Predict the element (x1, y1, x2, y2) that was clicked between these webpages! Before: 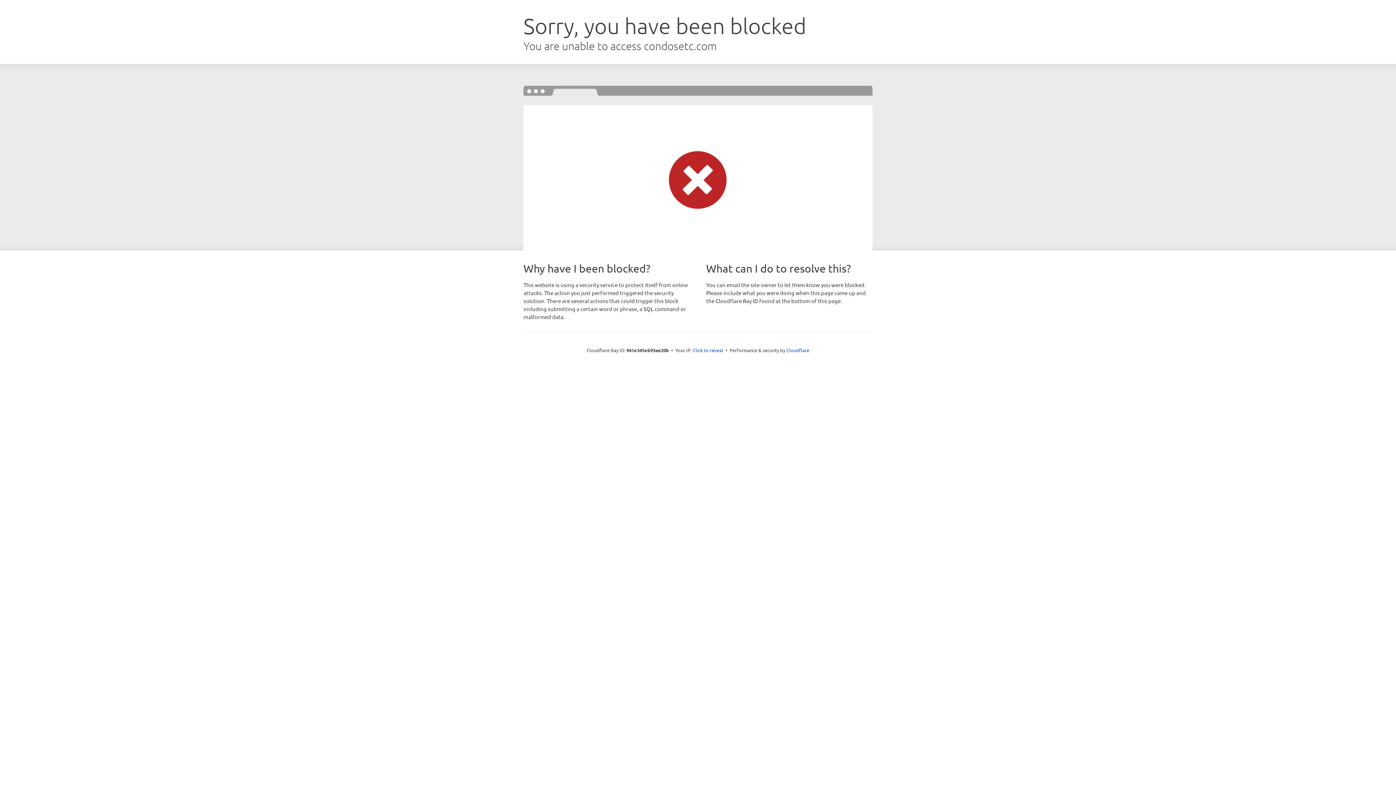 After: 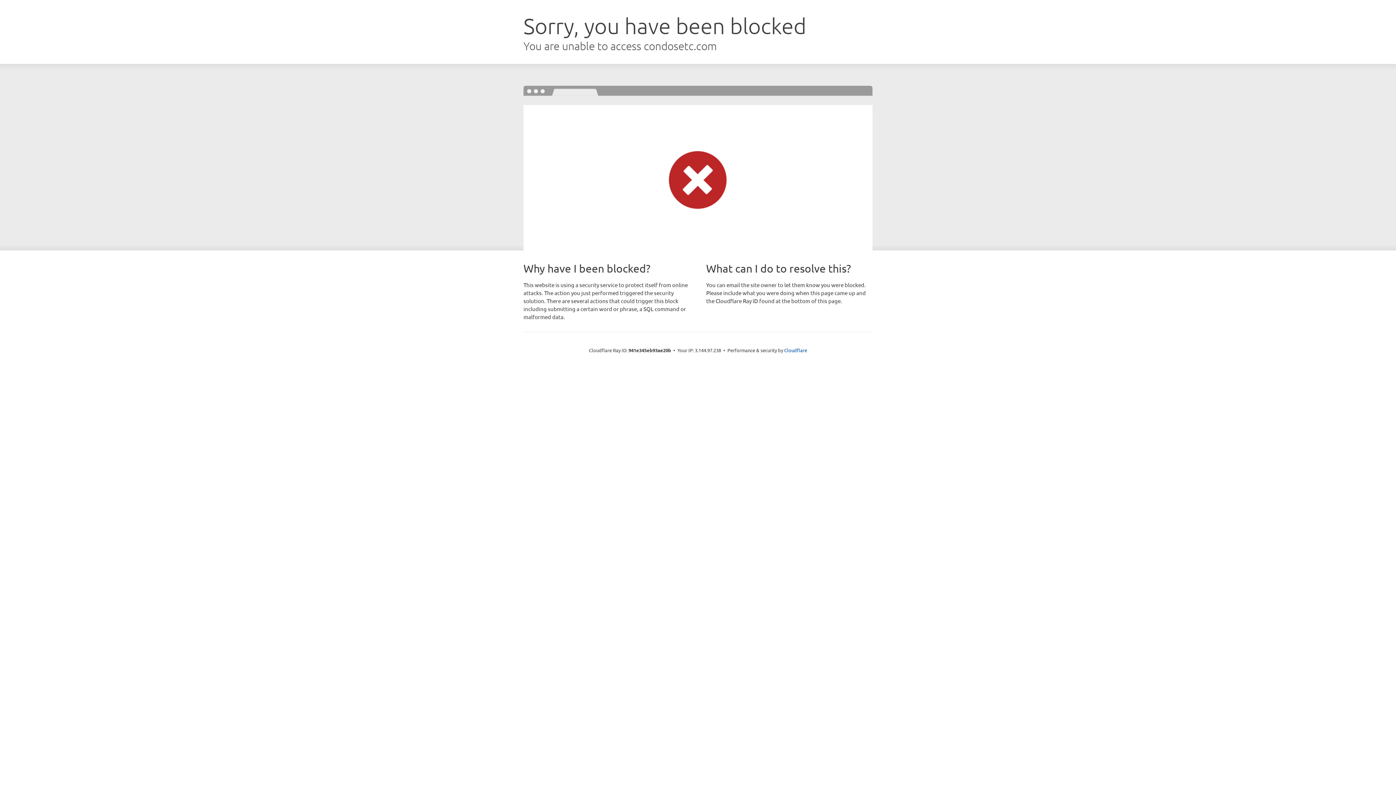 Action: bbox: (692, 346, 723, 353) label: Click to reveal